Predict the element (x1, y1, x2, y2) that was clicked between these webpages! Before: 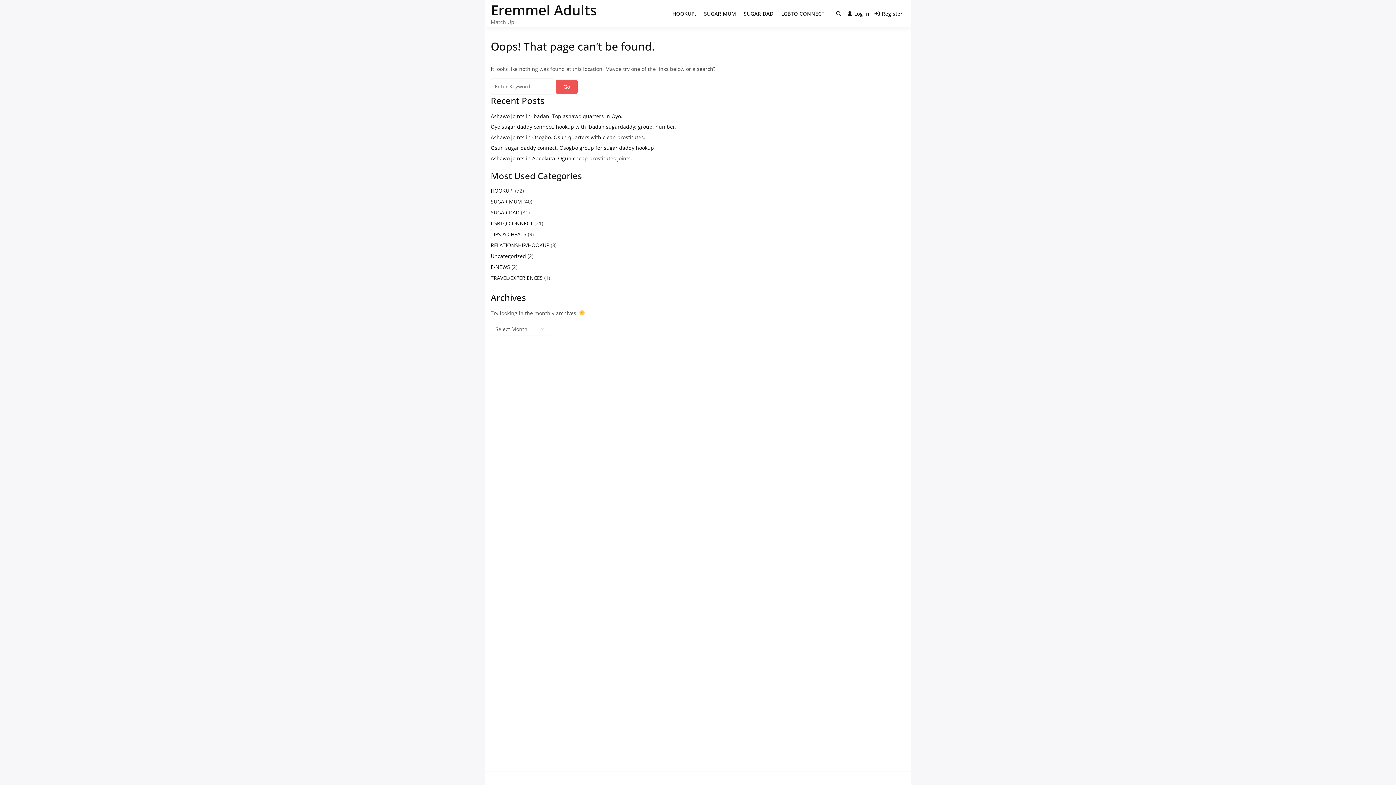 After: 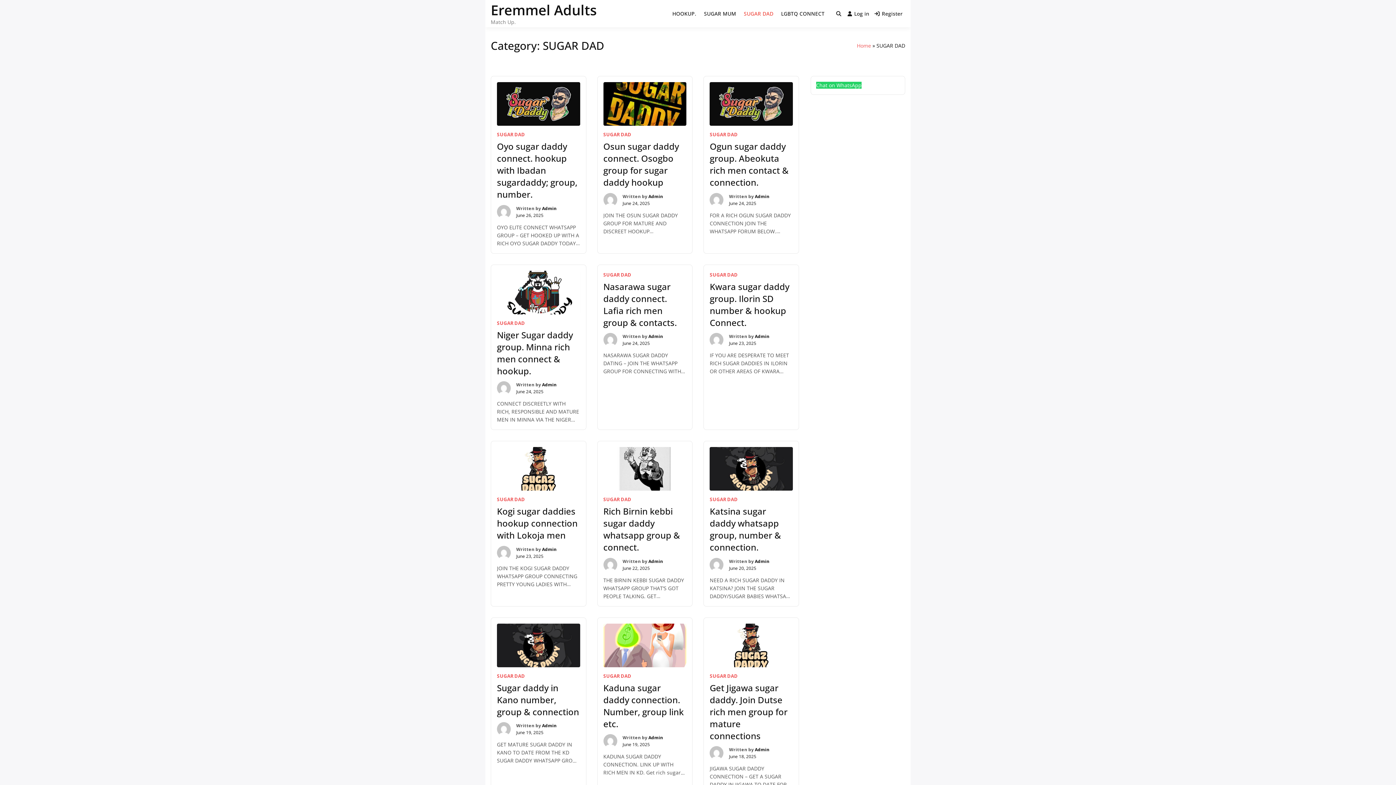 Action: bbox: (490, 209, 519, 216) label: SUGAR DAD